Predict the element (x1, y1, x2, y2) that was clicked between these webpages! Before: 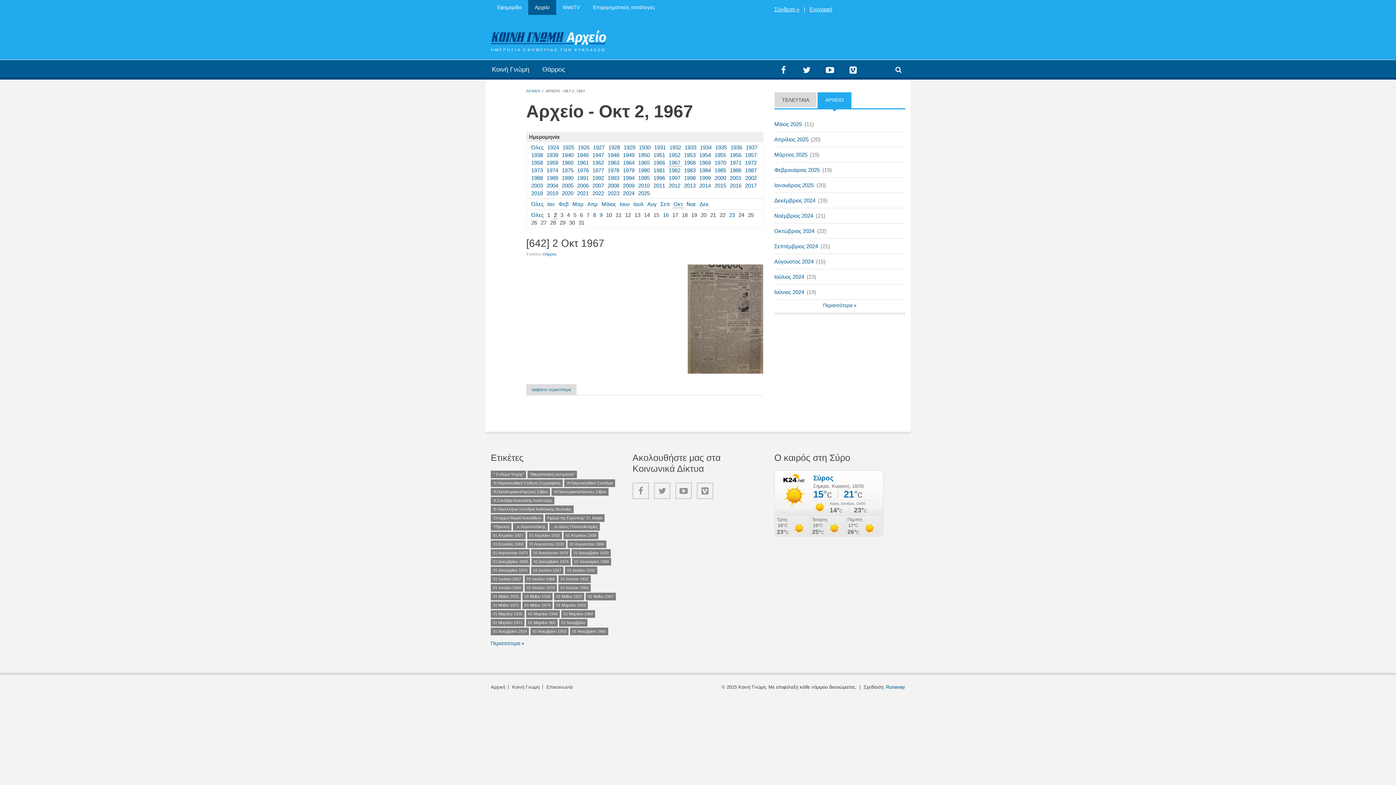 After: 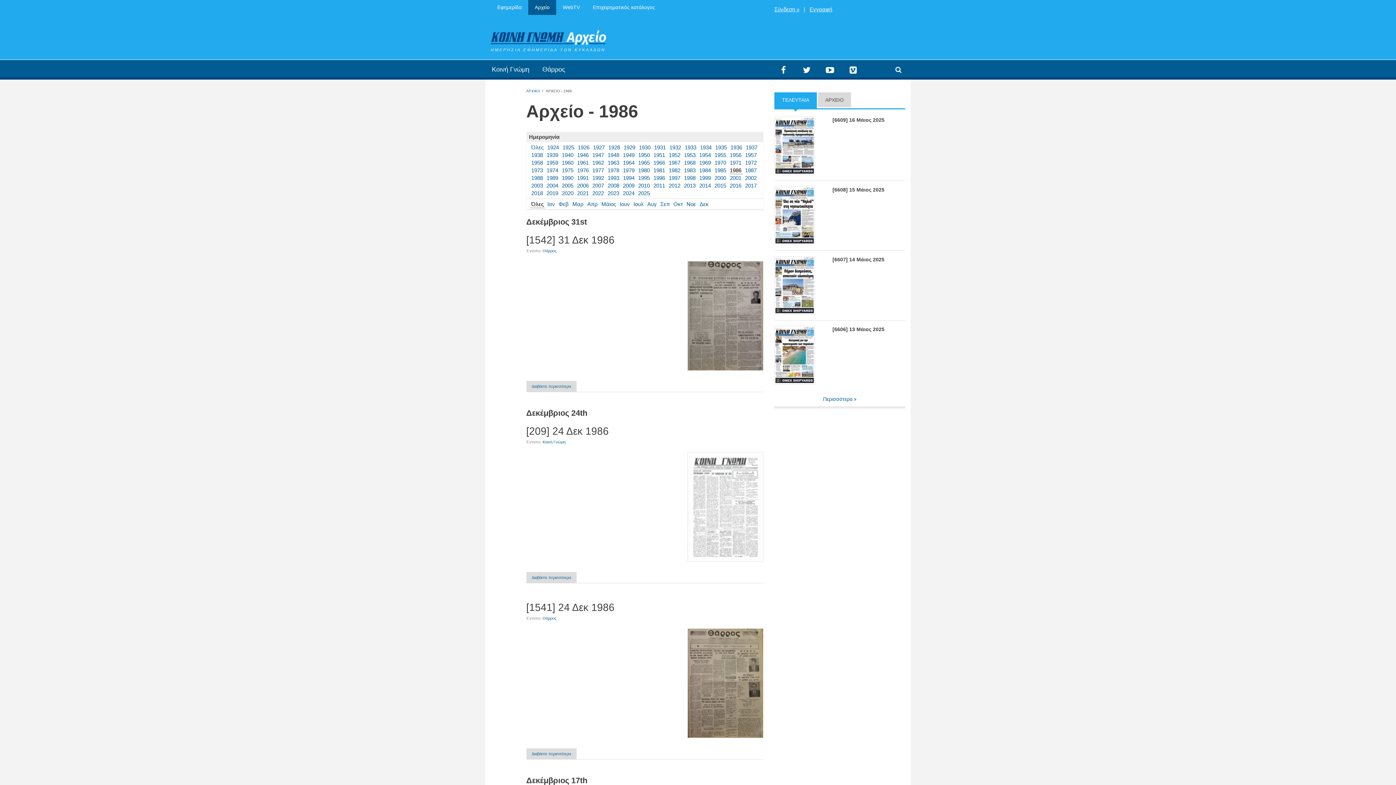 Action: label: 1986 bbox: (730, 167, 741, 173)